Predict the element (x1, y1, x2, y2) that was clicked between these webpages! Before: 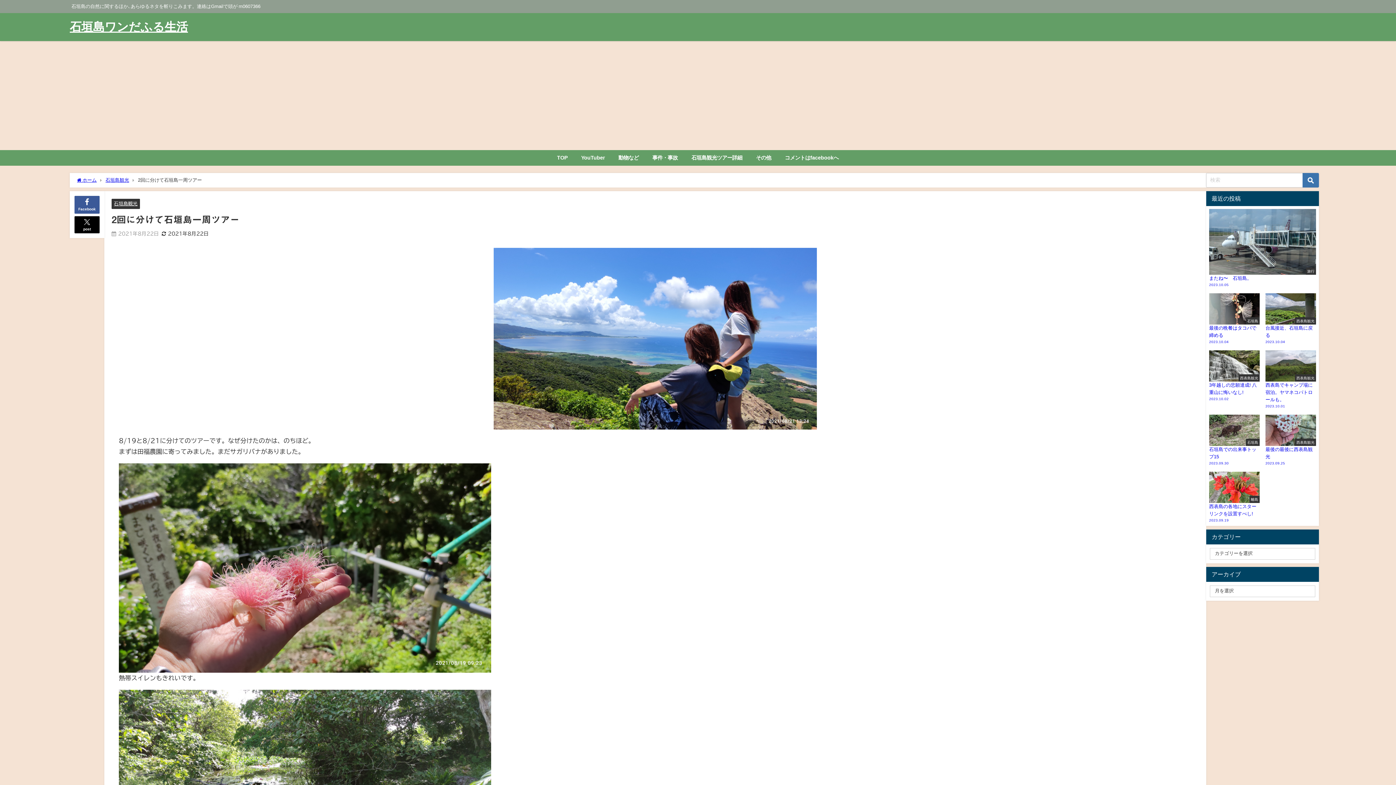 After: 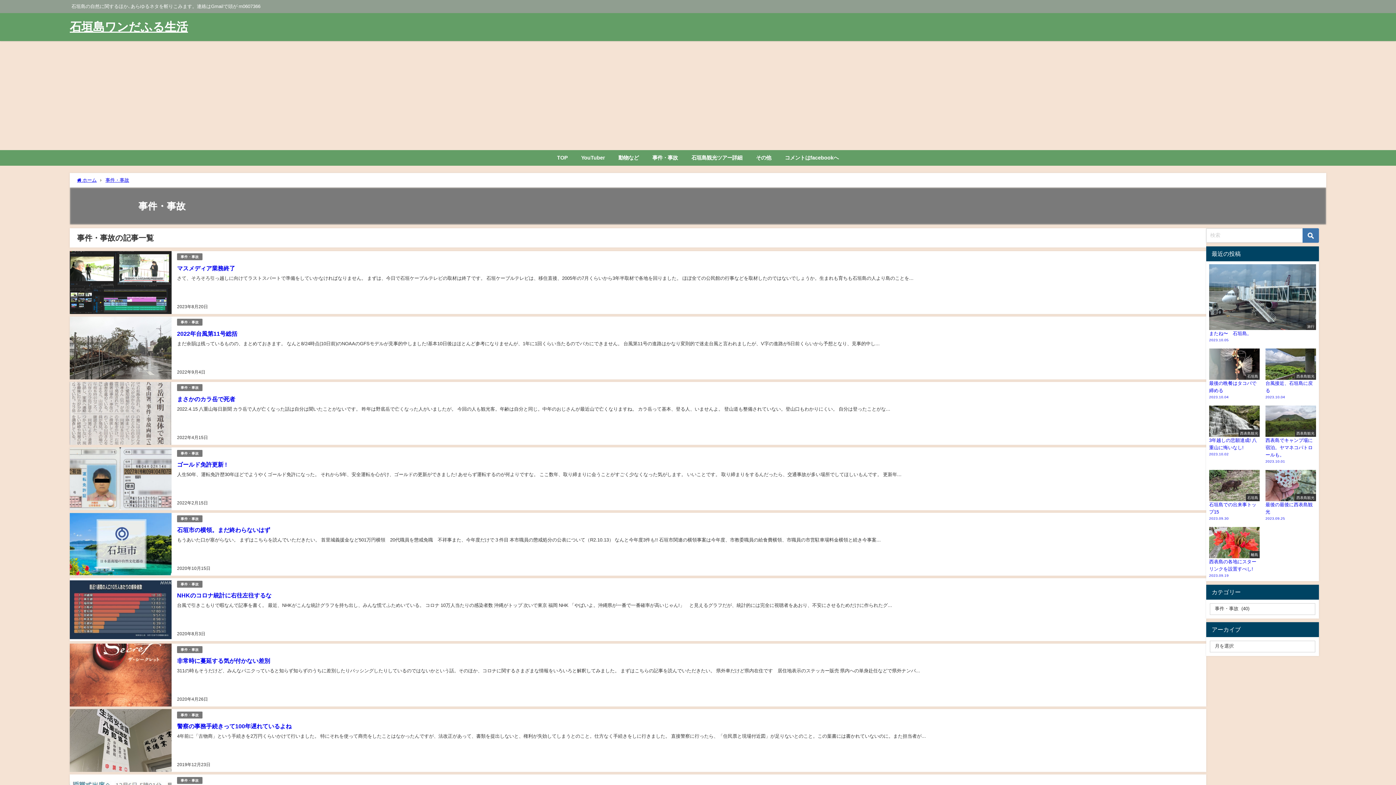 Action: label: 事件・事故 bbox: (645, 150, 684, 165)